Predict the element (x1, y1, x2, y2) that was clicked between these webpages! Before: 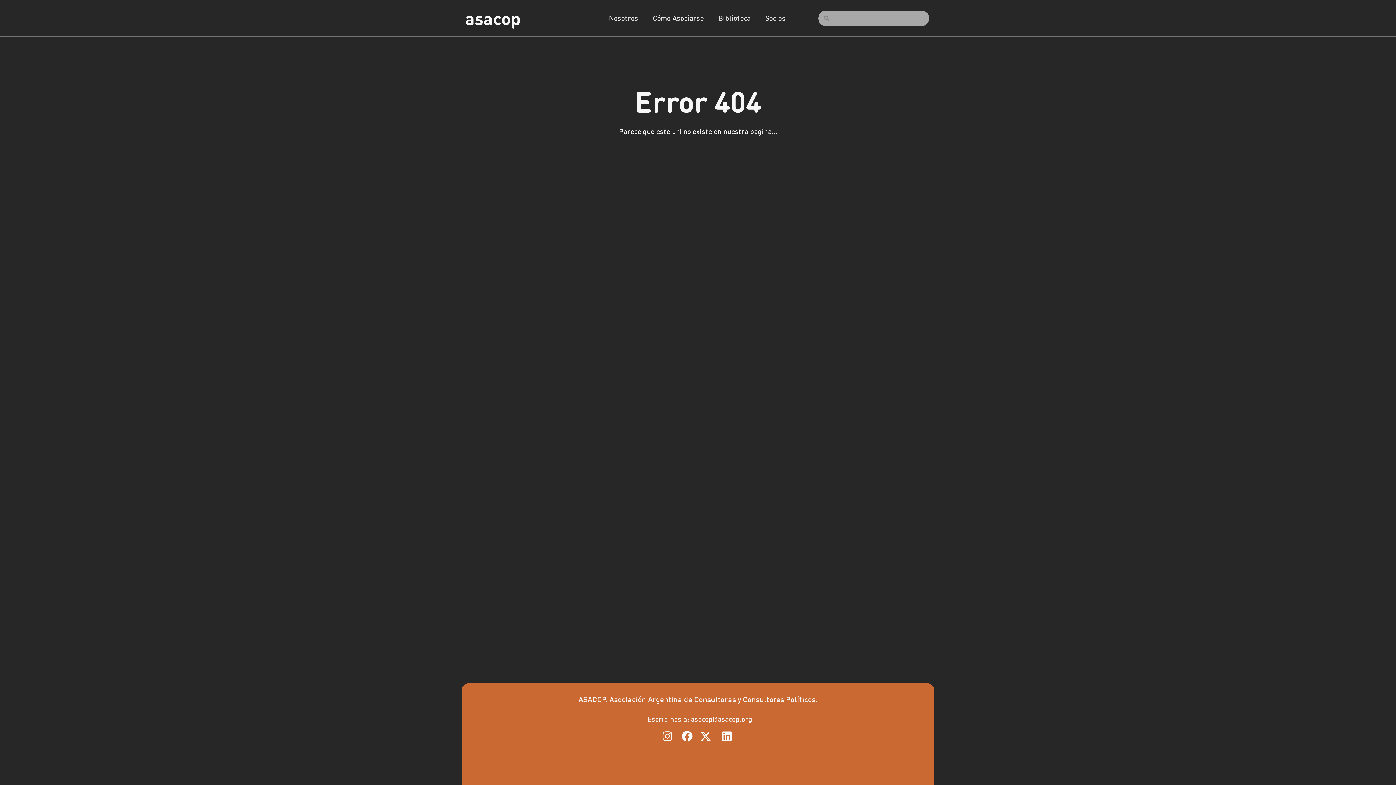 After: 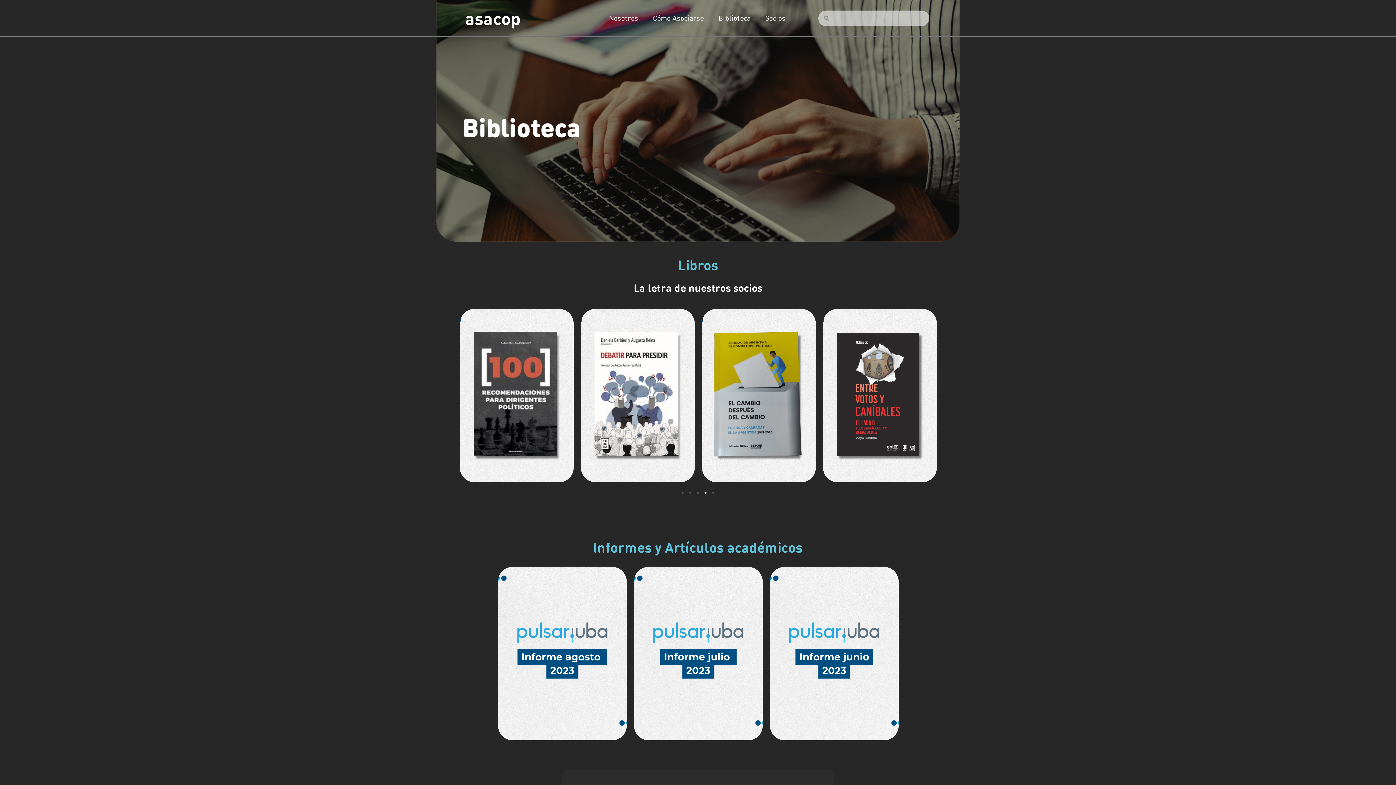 Action: bbox: (711, 9, 758, 26) label: Biblioteca